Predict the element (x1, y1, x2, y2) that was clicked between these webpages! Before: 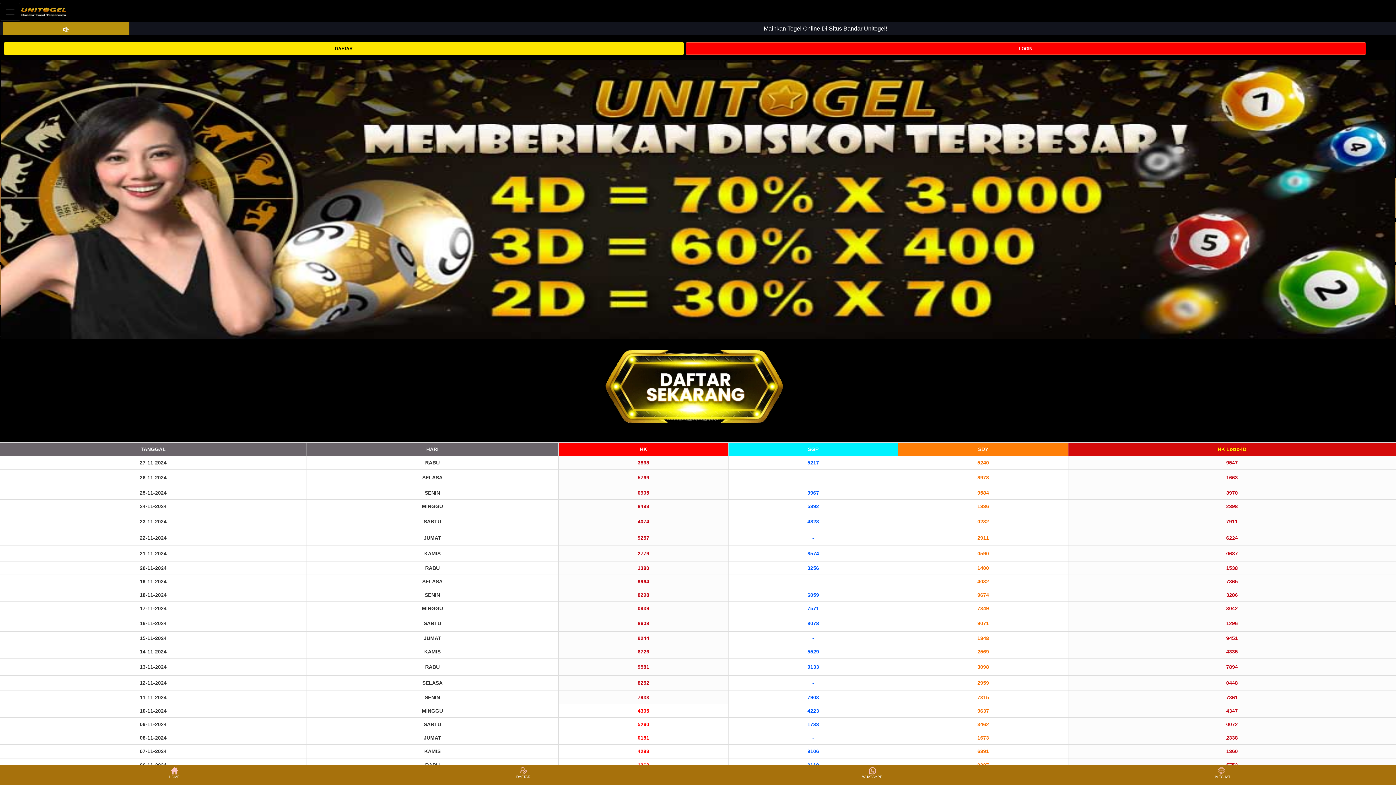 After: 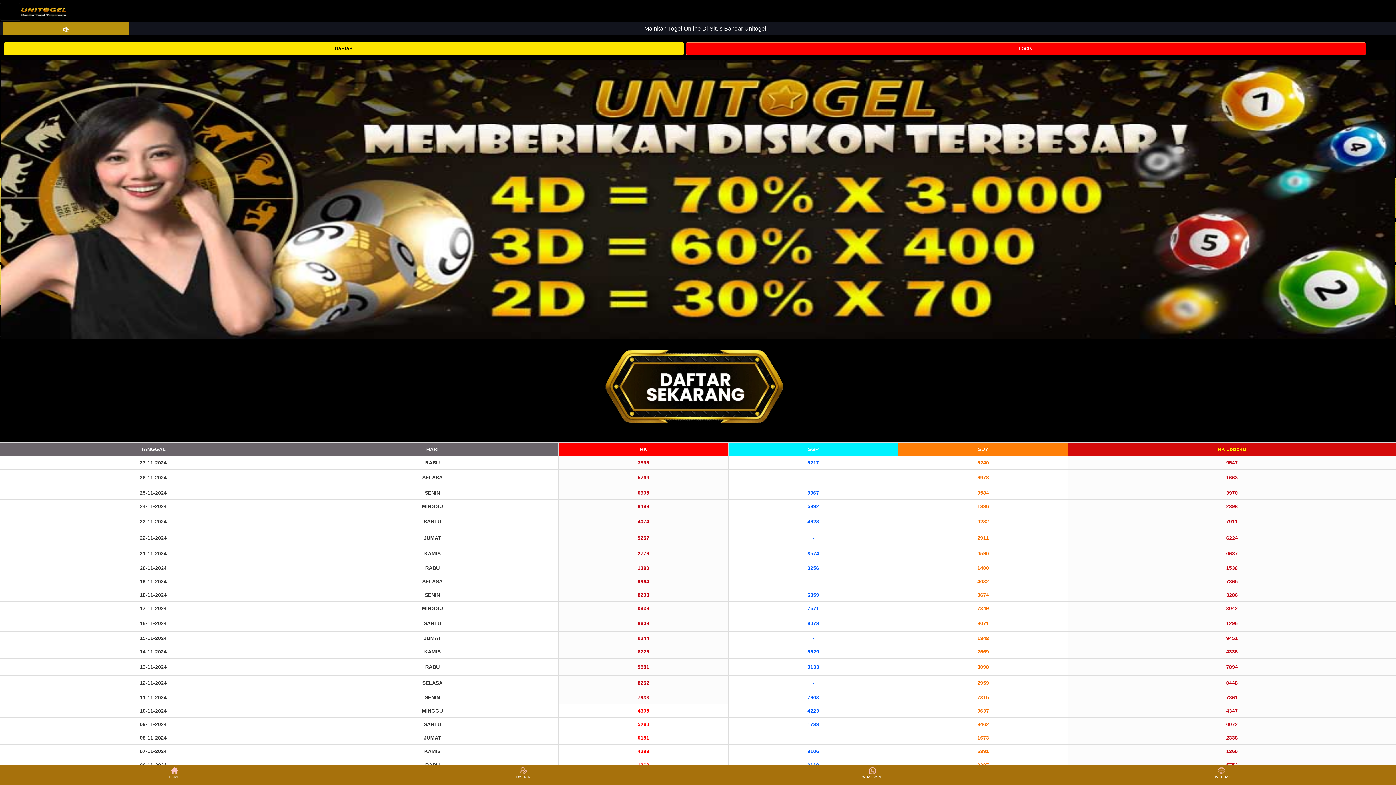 Action: bbox: (20, 2, 66, 20)